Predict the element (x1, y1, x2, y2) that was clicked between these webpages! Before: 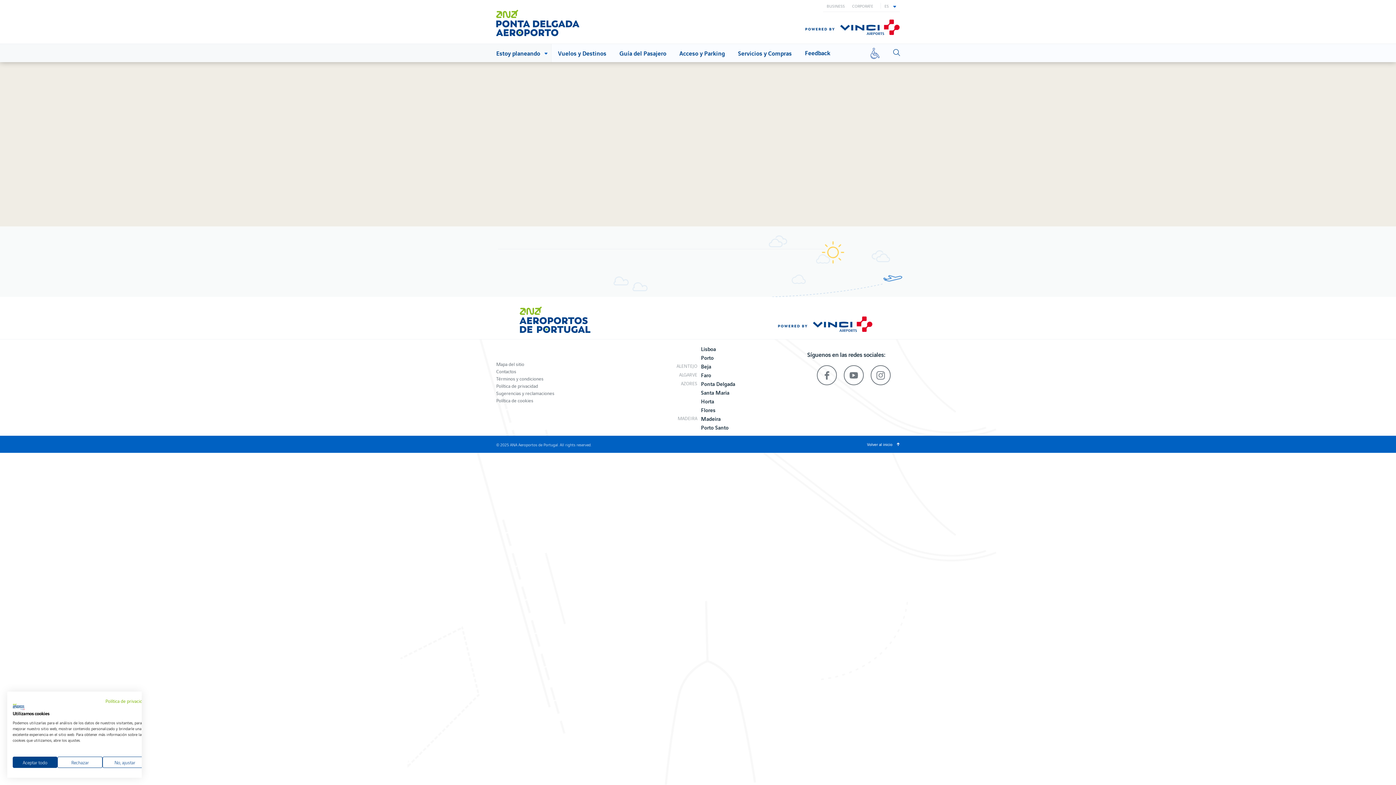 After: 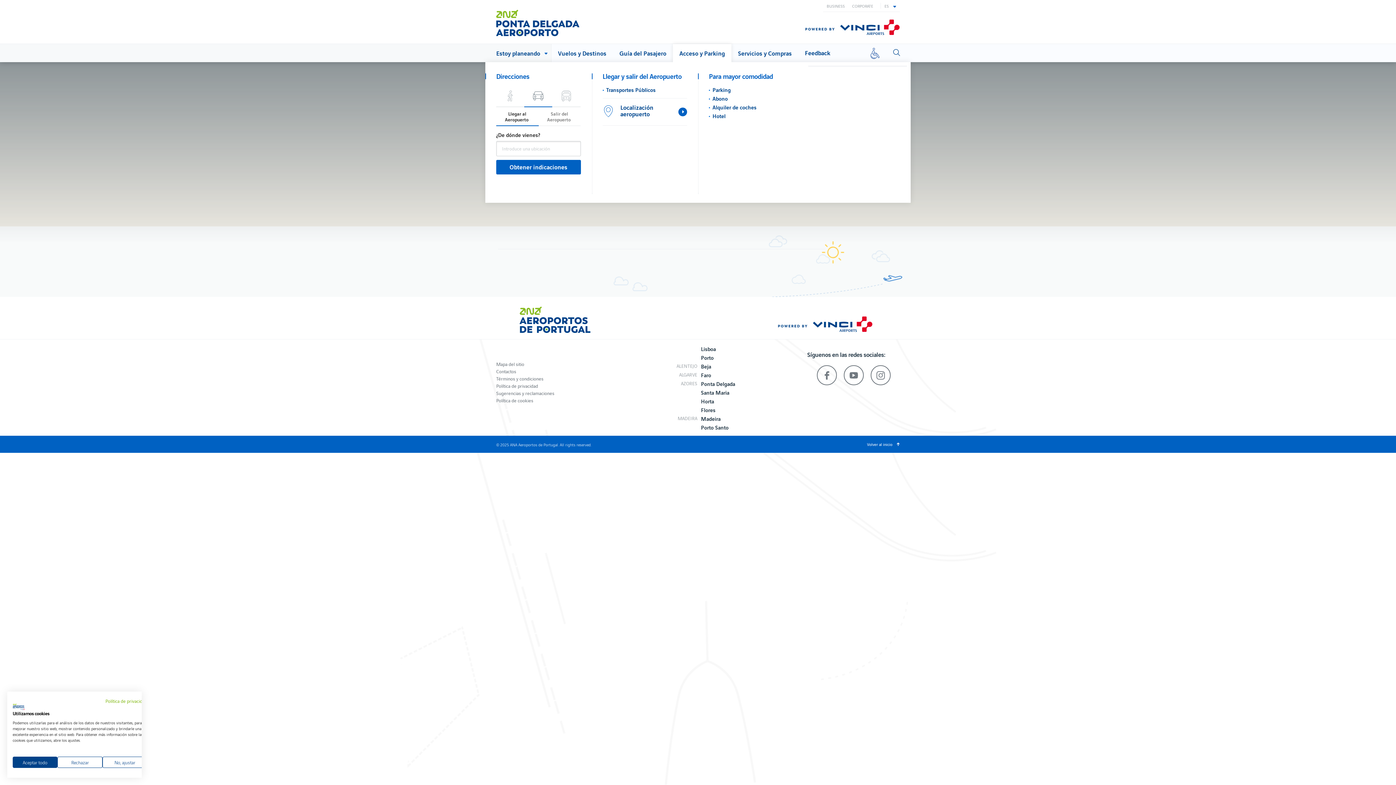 Action: label: Acceso y Parking bbox: (673, 44, 731, 62)